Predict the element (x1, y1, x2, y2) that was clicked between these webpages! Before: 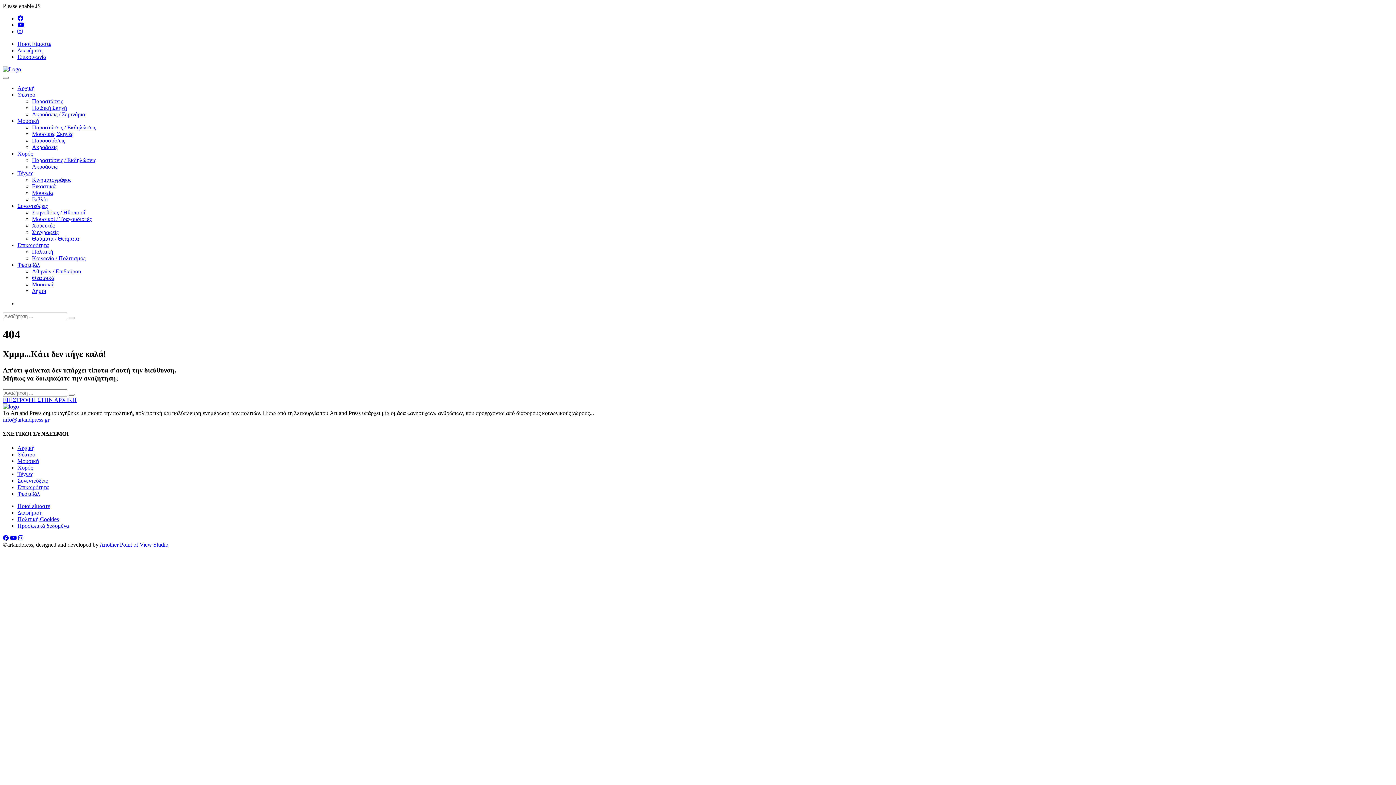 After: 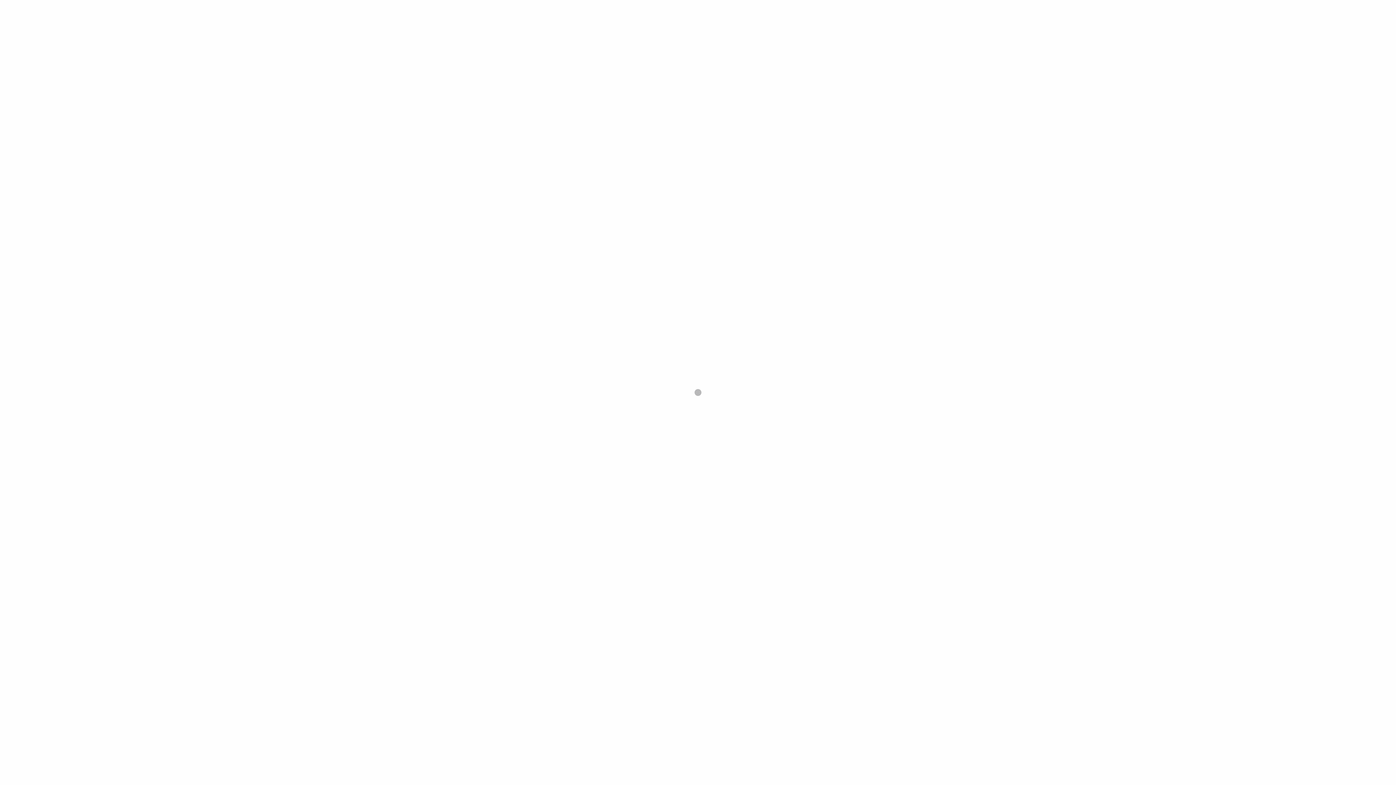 Action: bbox: (32, 130, 73, 137) label: Μουσικές Σκηνές